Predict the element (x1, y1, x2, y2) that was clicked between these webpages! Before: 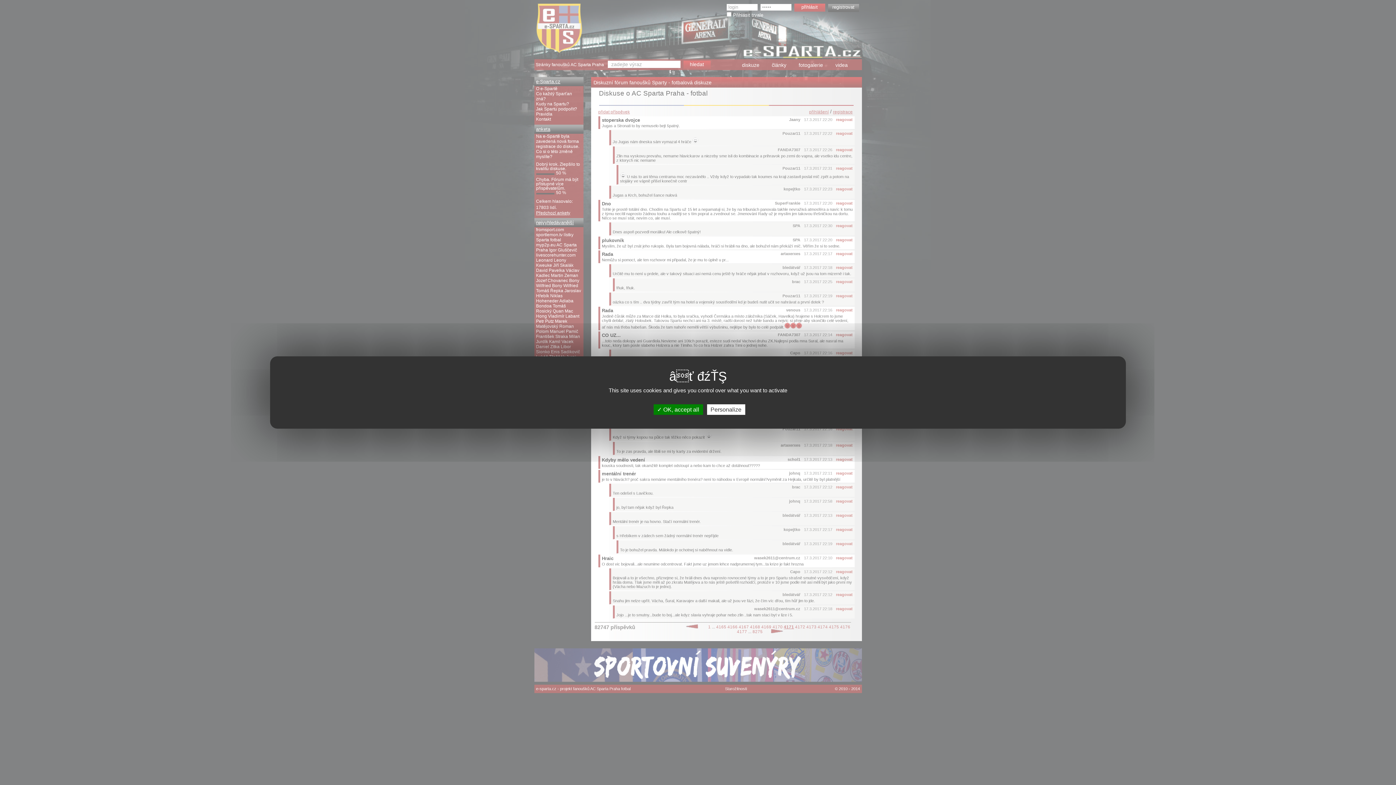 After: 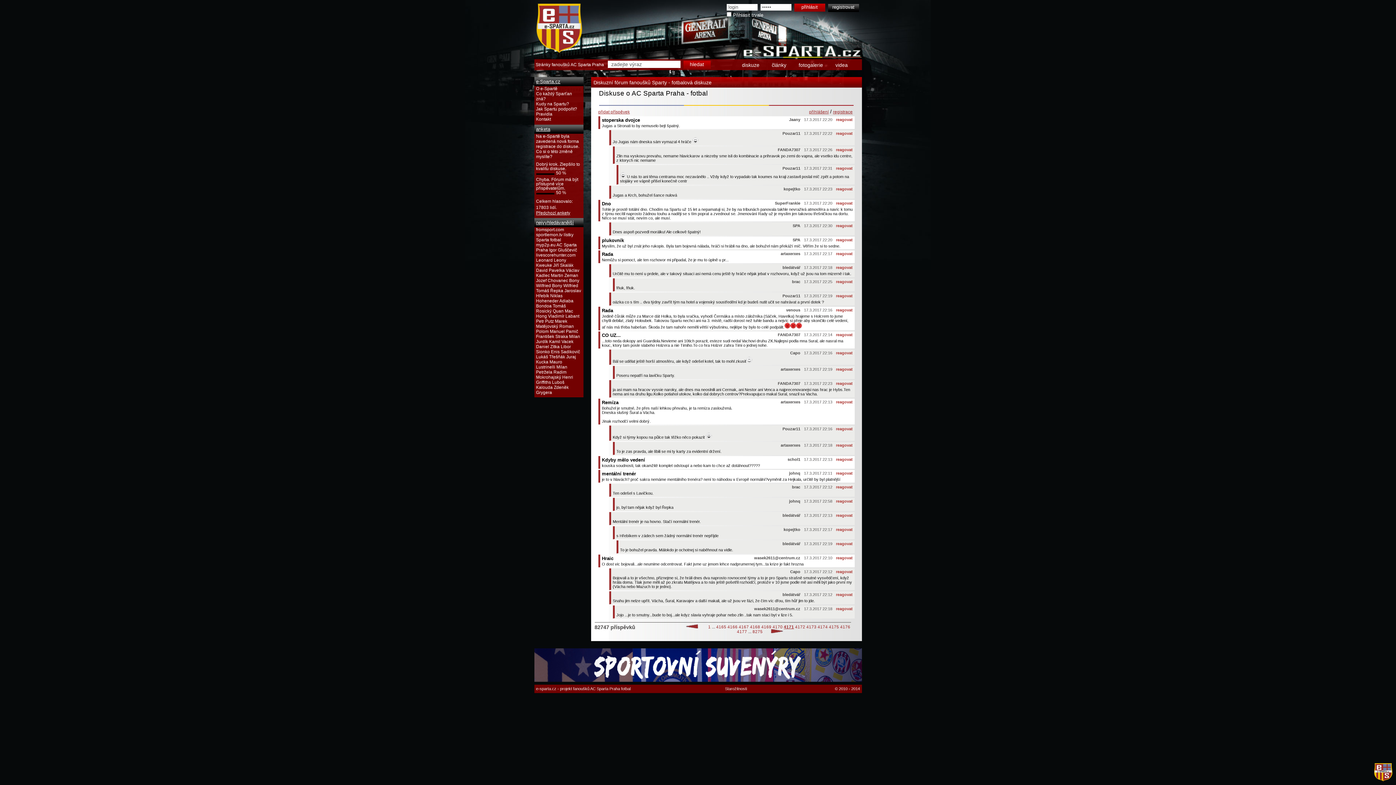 Action: label:  OK, accept all bbox: (653, 404, 703, 415)